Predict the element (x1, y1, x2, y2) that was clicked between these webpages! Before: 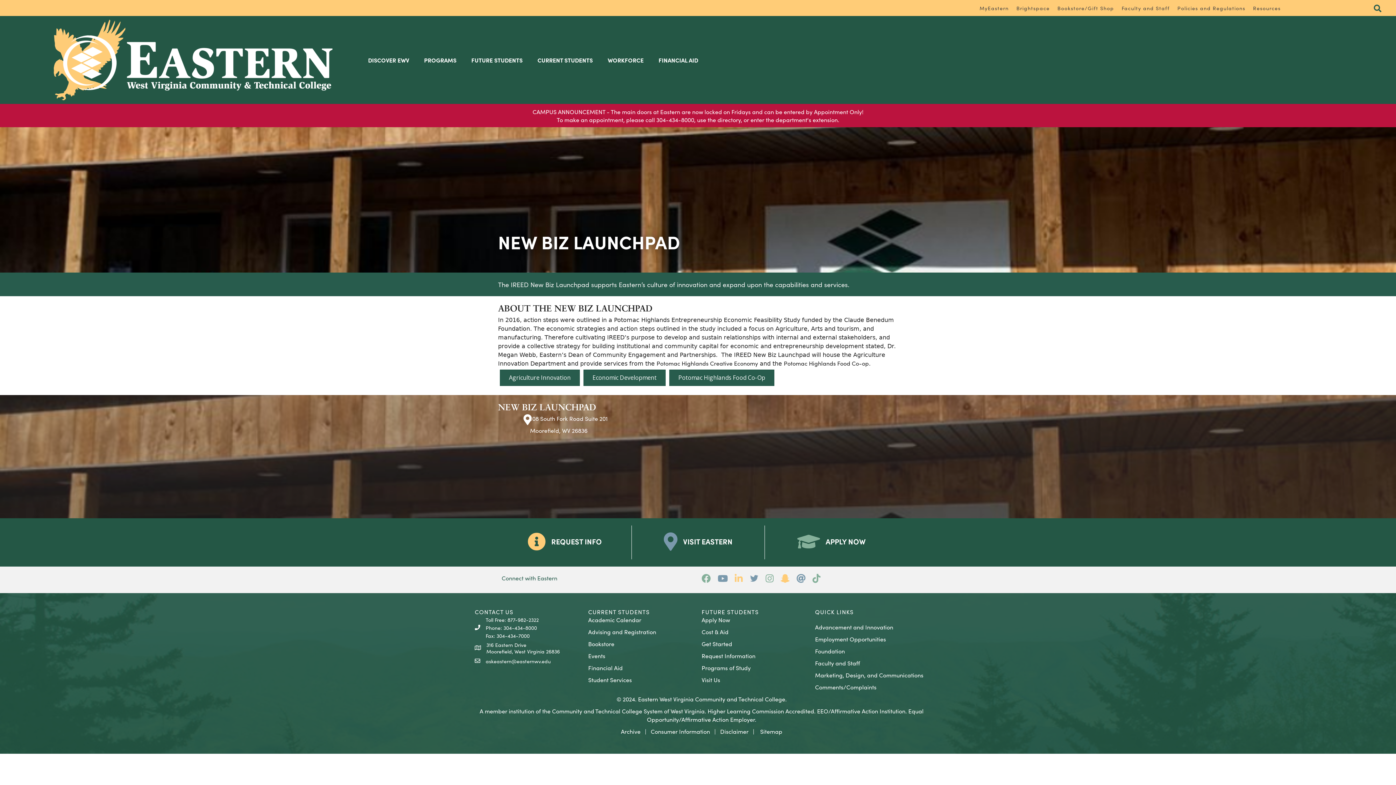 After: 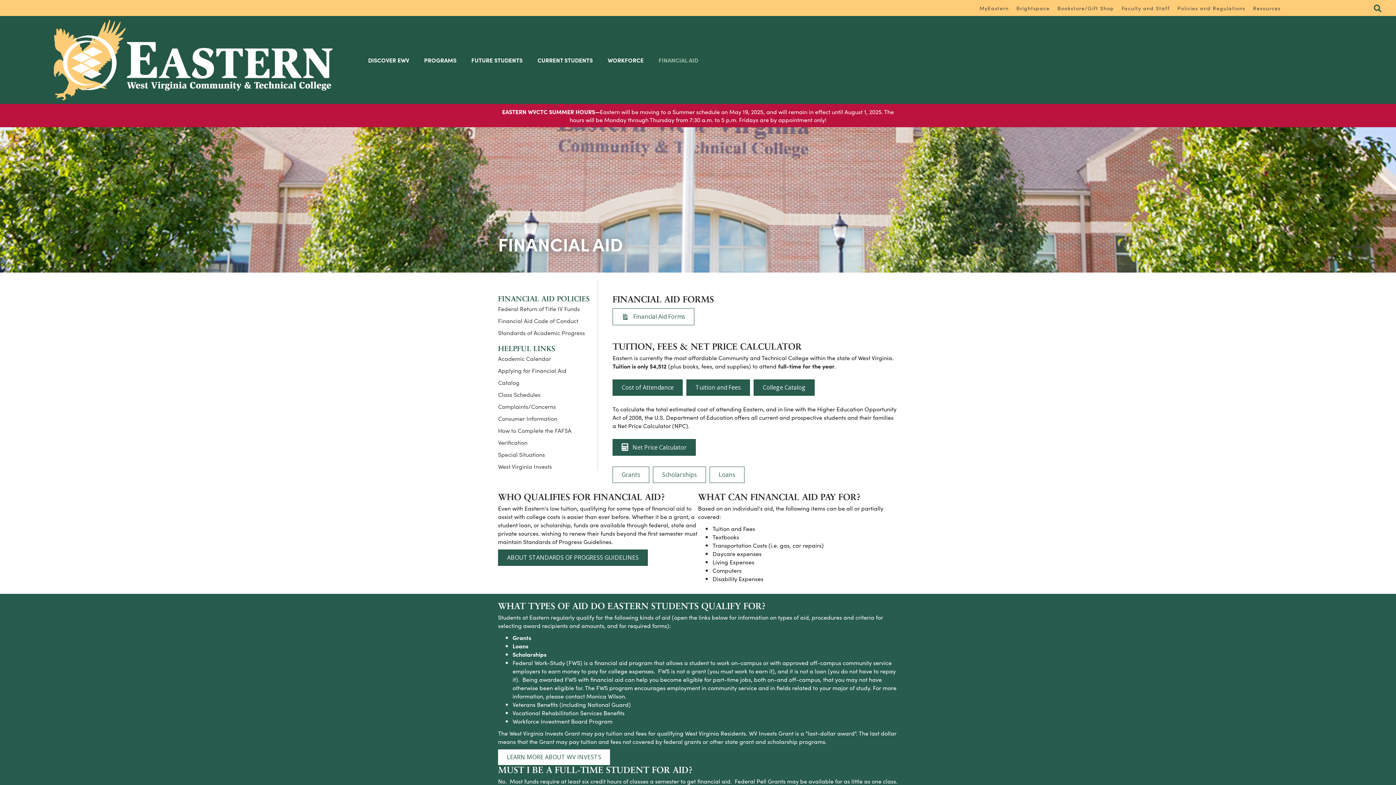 Action: bbox: (588, 663, 622, 671) label: Financial Aid